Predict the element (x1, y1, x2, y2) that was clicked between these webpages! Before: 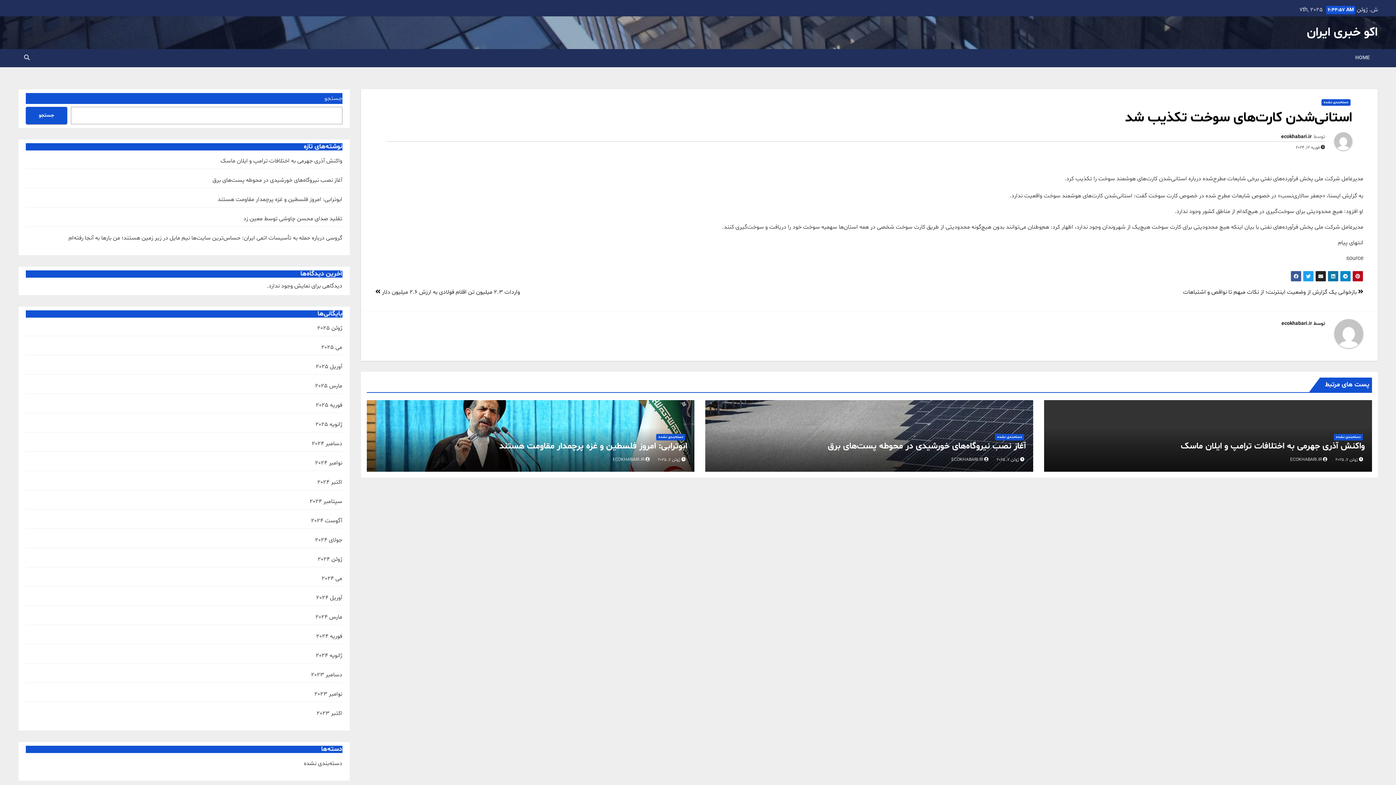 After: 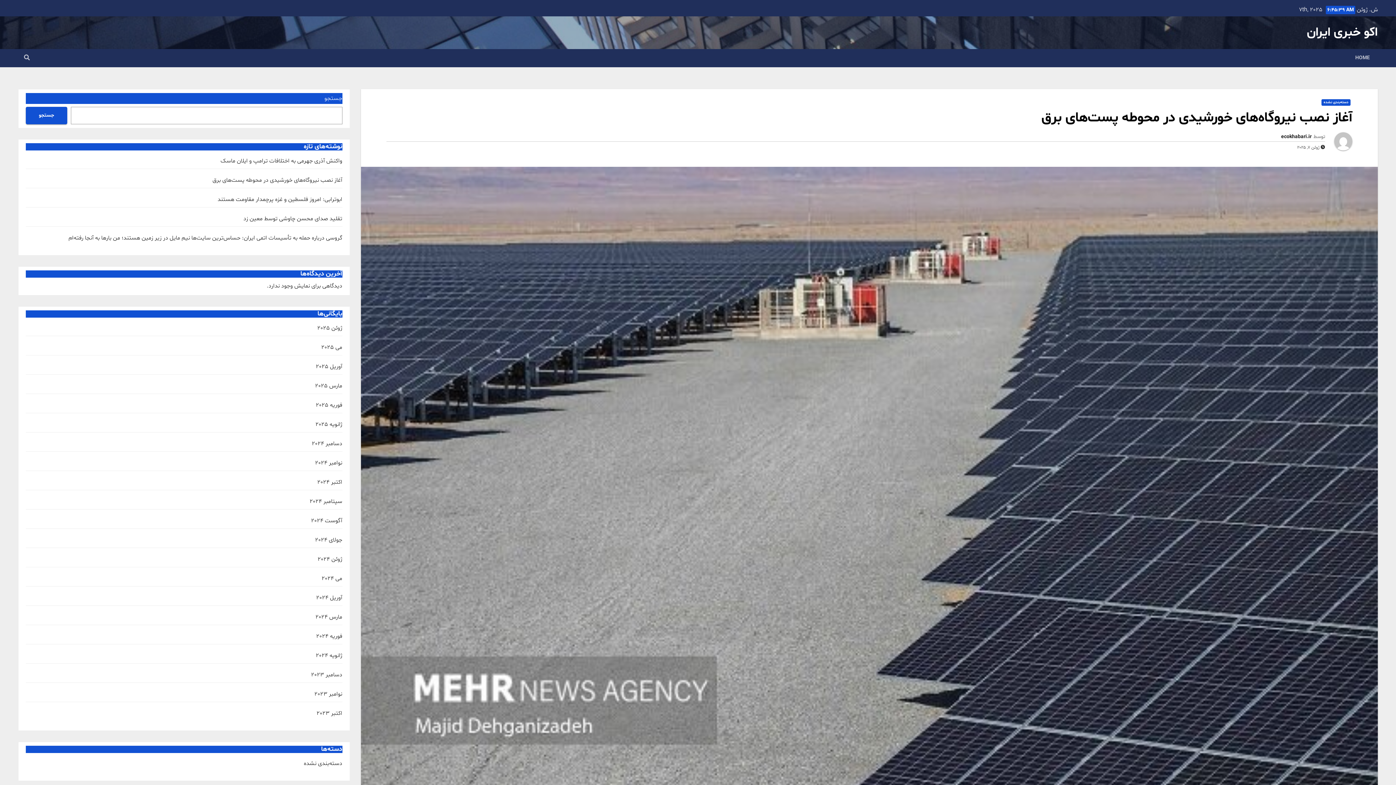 Action: label: آغاز نصب نیروگاه‌های خورشیدی در محوطه پست‌های برق bbox: (212, 176, 342, 184)